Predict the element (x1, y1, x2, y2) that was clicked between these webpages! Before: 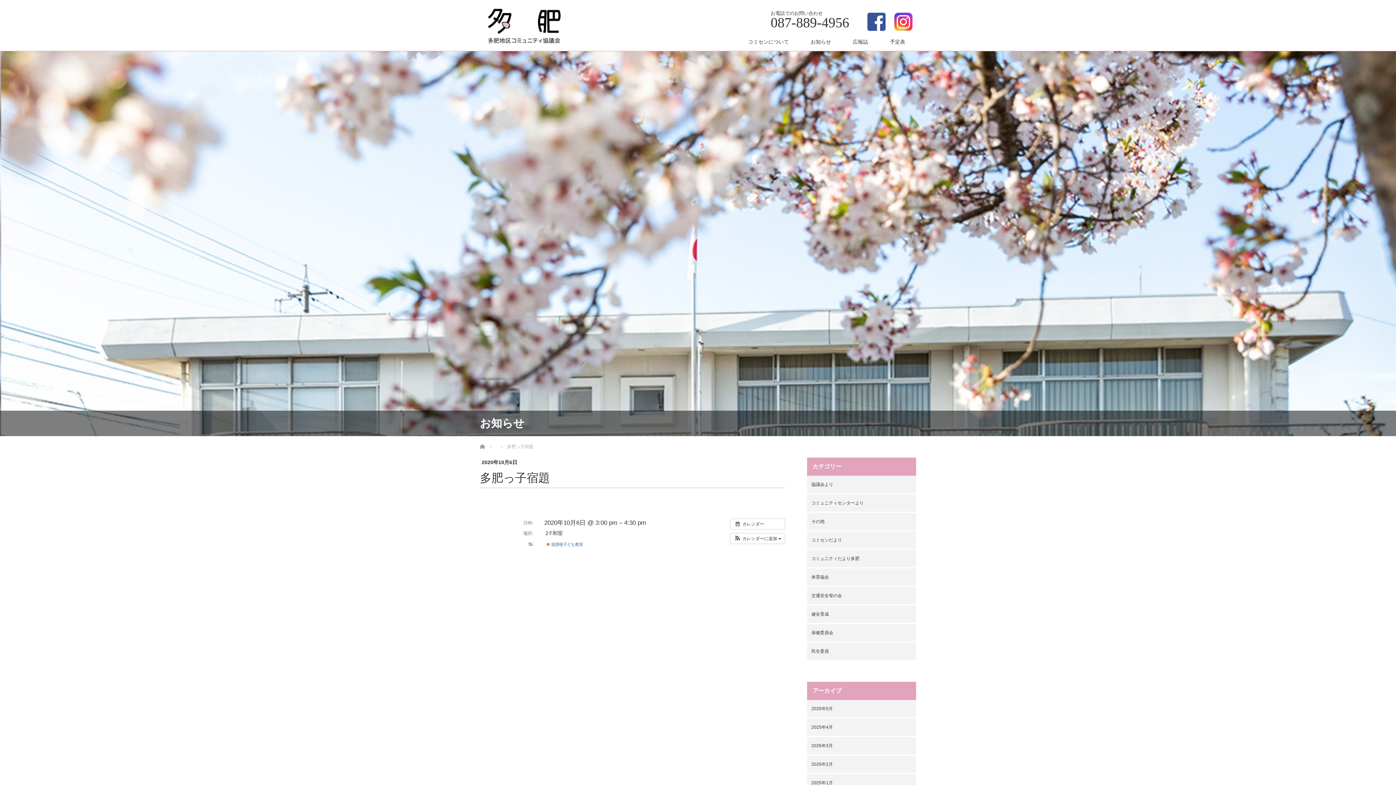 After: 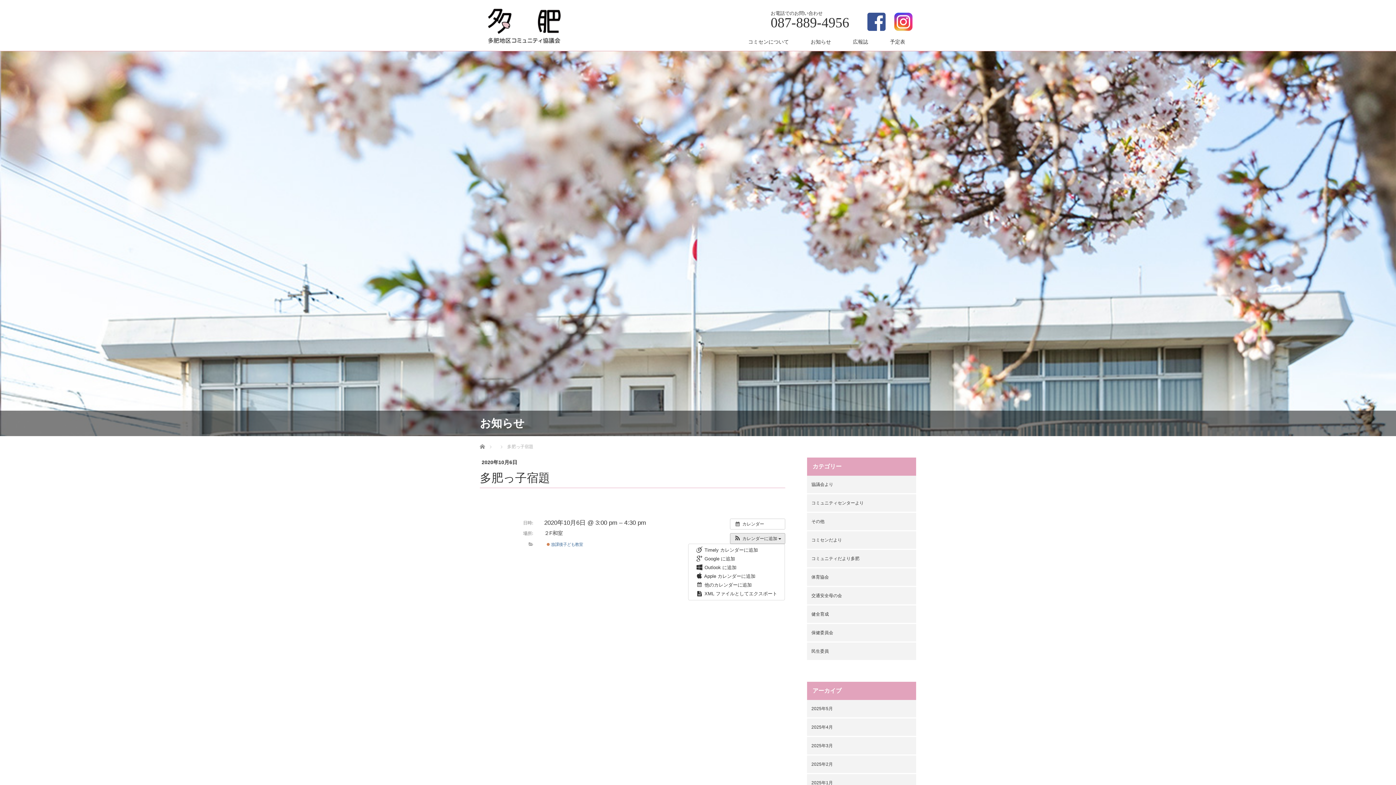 Action: bbox: (730, 533, 785, 543) label:  カレンダーに追加 